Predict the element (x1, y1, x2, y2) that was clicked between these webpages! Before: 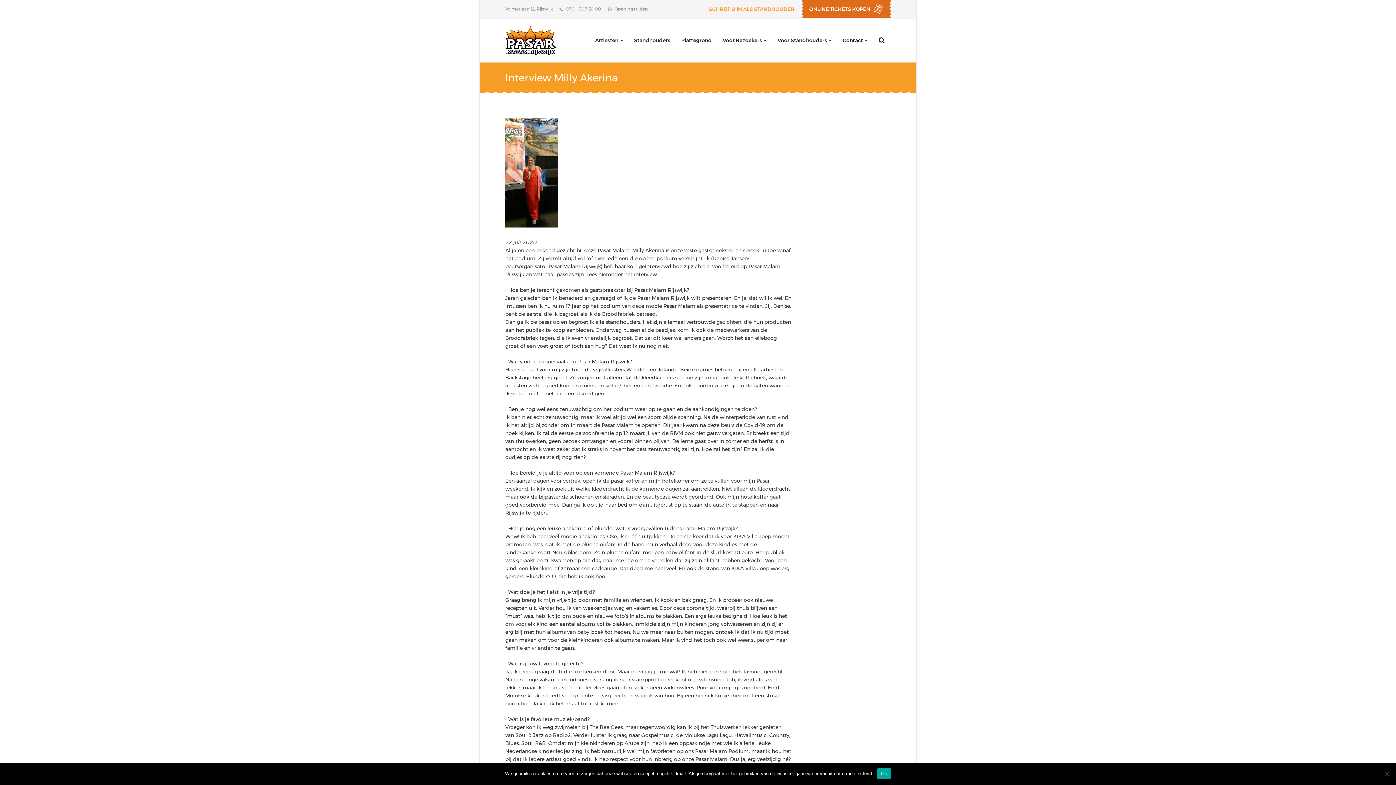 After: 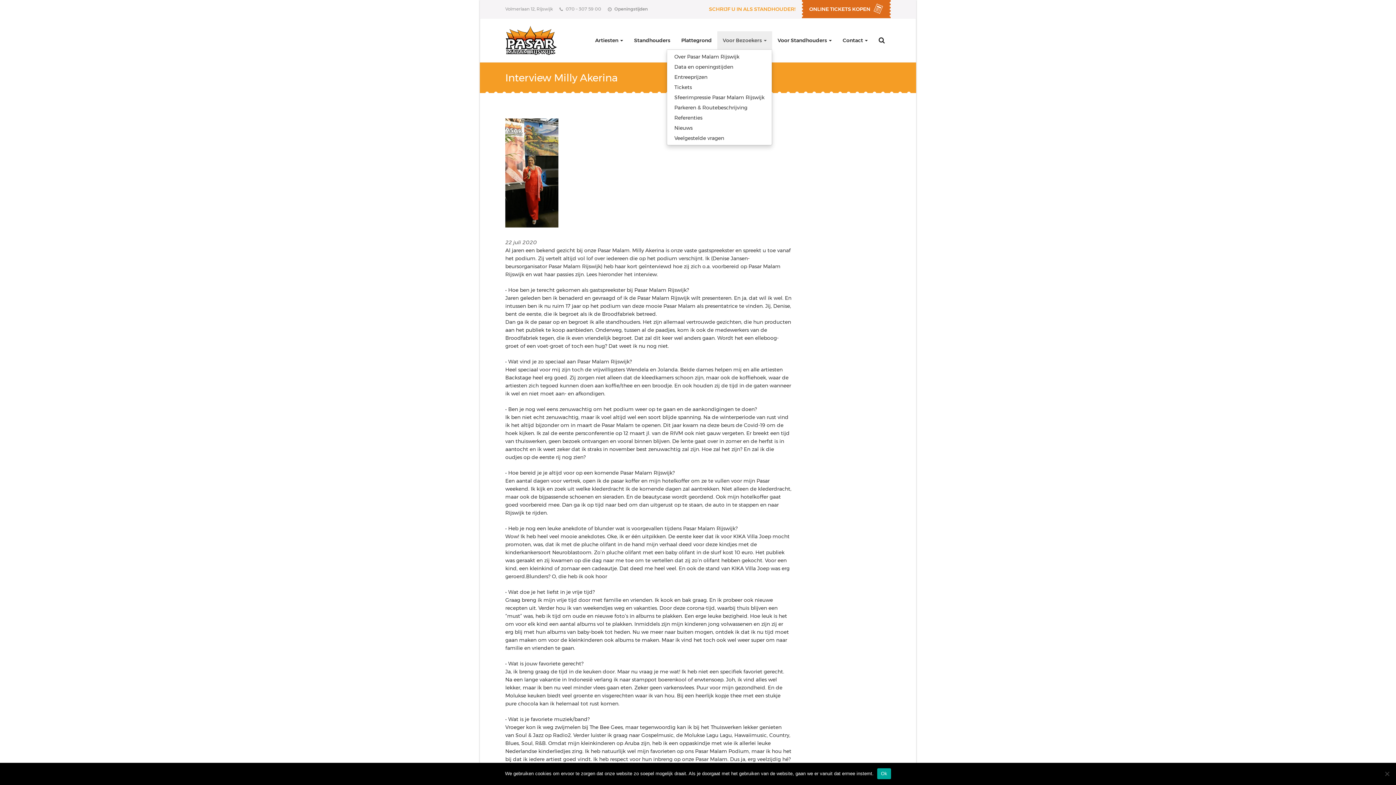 Action: label: Voor Bezoekers  bbox: (717, 31, 772, 49)